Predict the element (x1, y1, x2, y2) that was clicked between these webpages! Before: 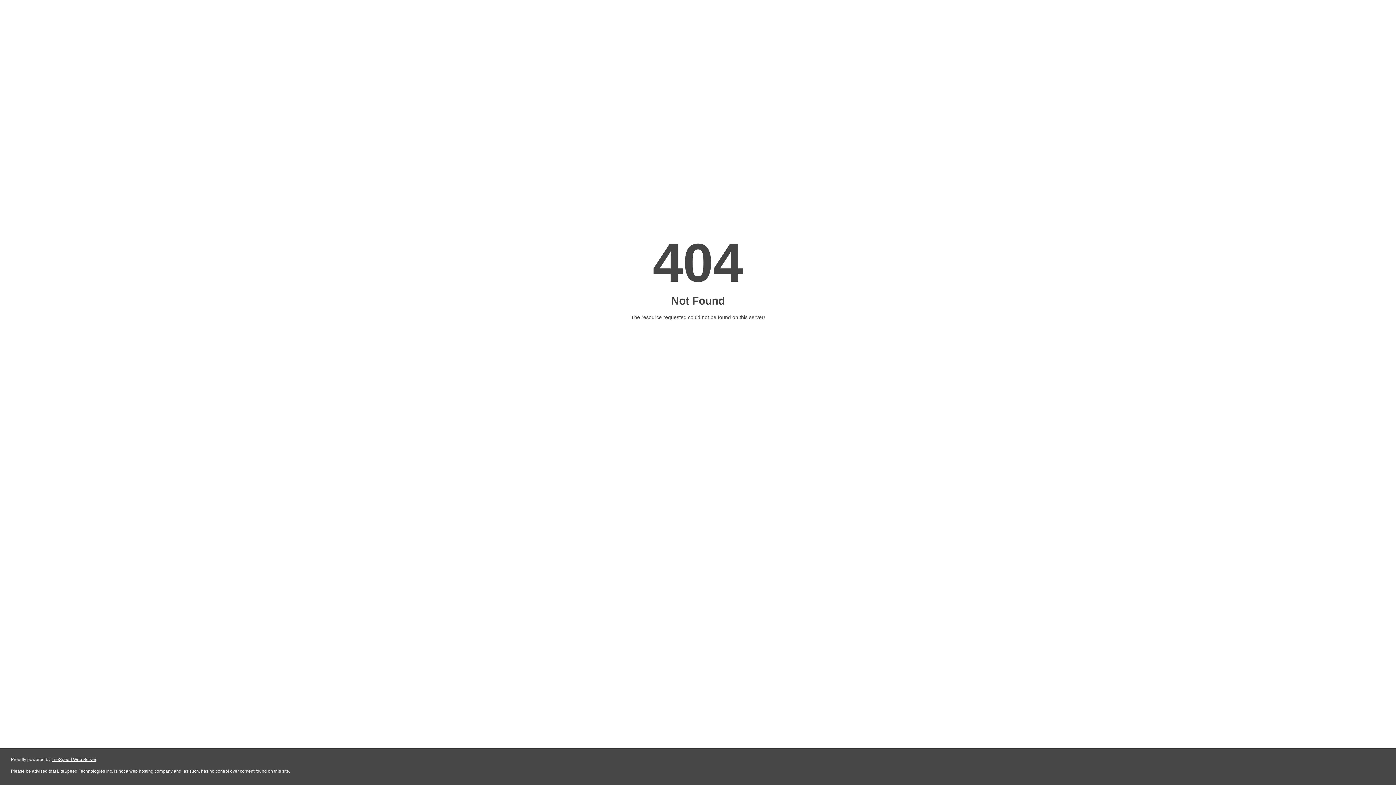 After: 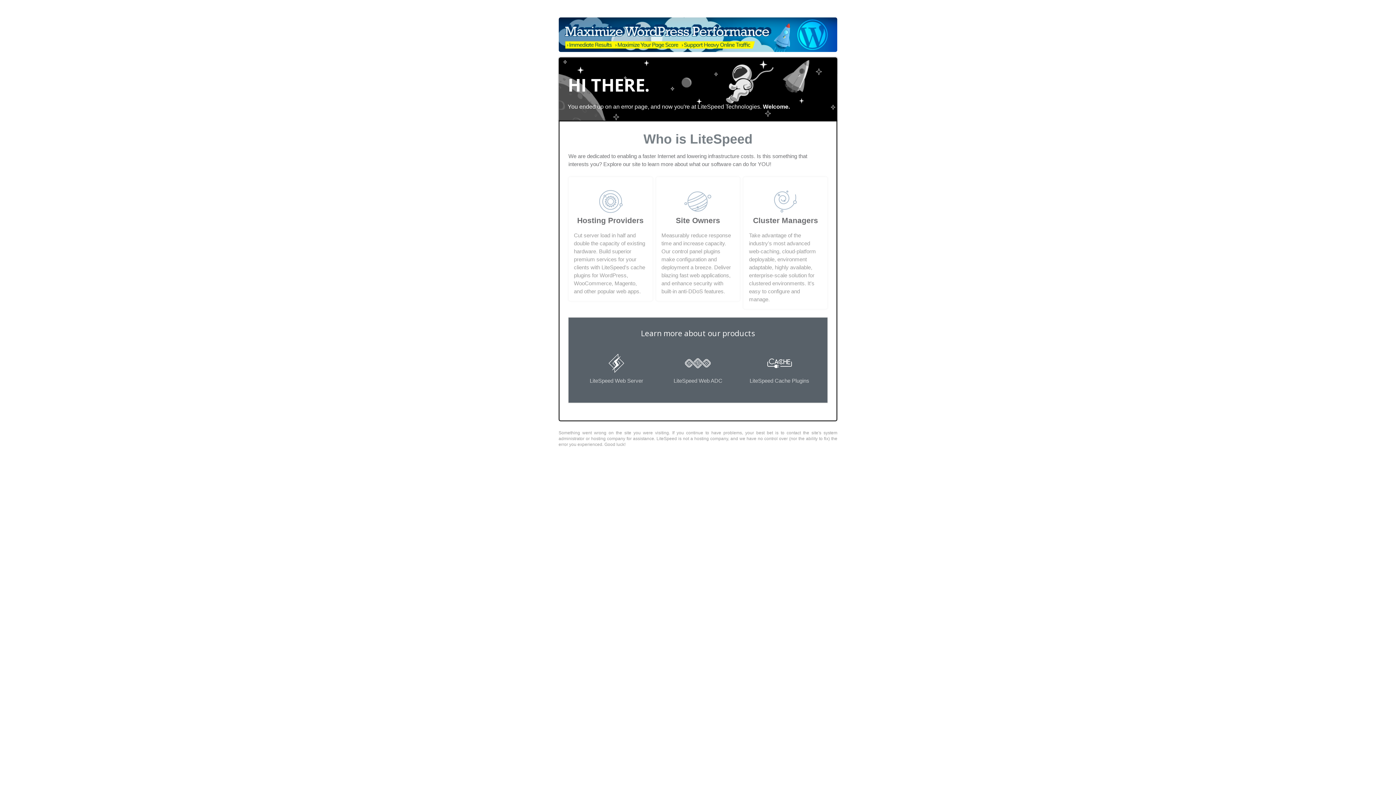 Action: label: LiteSpeed Web Server bbox: (51, 757, 96, 762)